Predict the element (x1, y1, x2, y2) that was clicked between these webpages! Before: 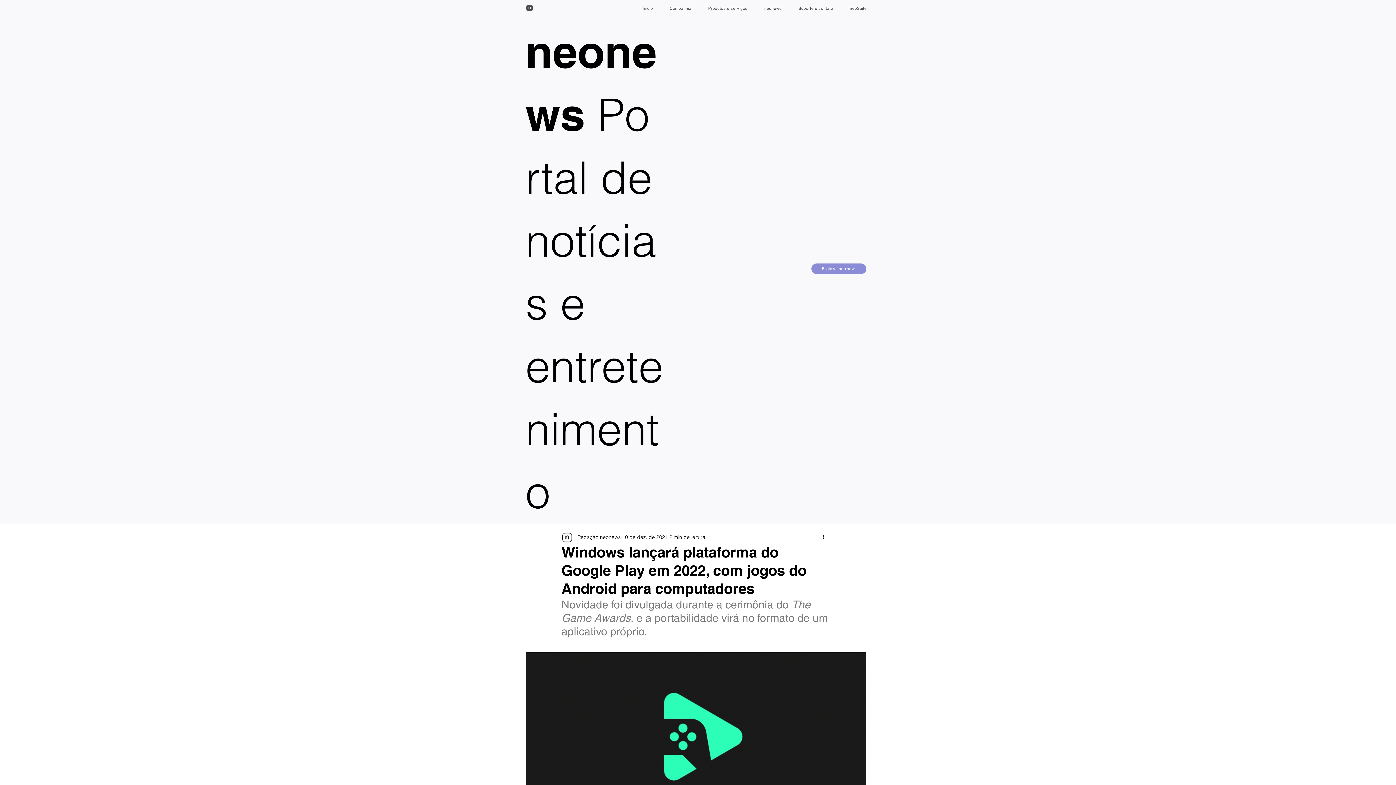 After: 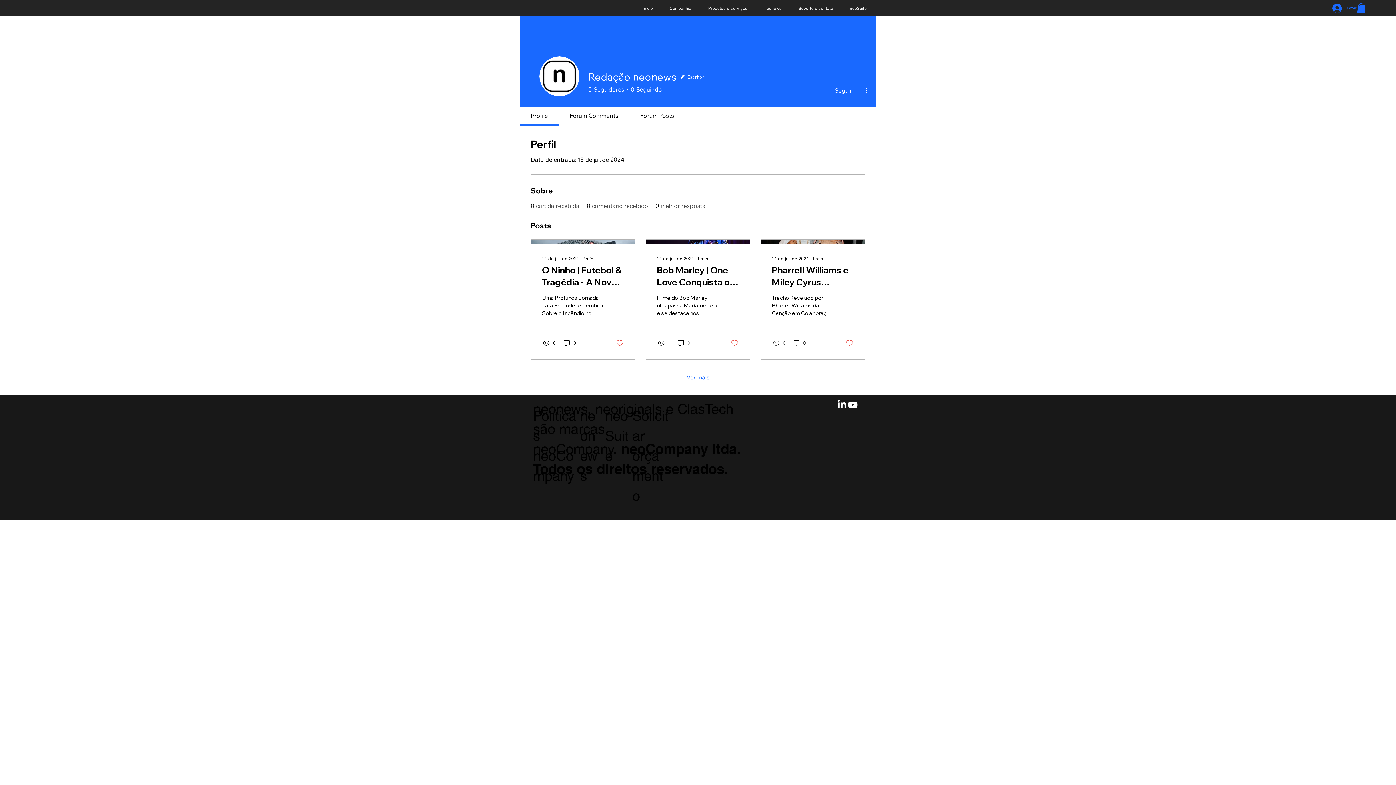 Action: label: Redação neonews bbox: (577, 533, 620, 541)